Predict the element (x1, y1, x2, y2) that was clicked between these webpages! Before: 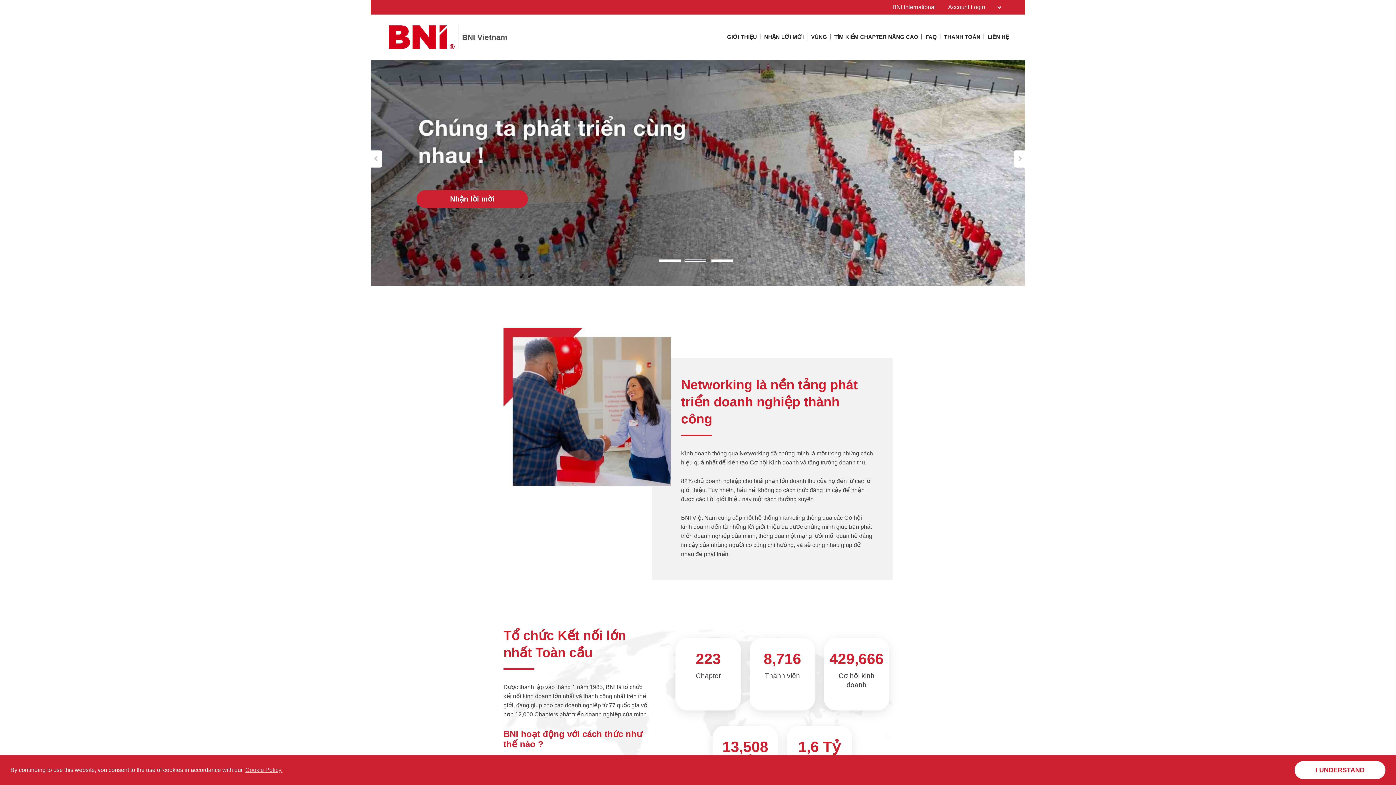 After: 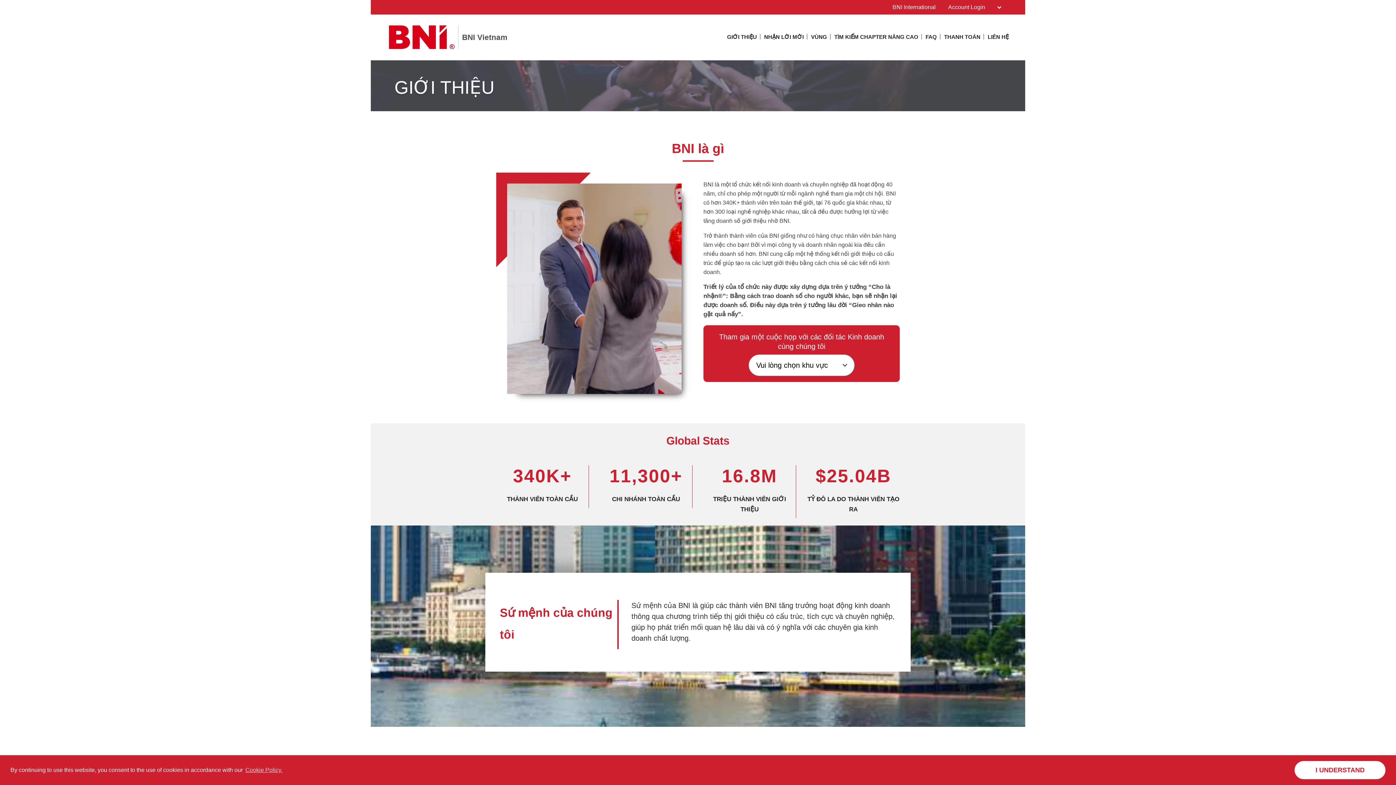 Action: bbox: (727, 32, 757, 45) label: GIỚI THIỆU